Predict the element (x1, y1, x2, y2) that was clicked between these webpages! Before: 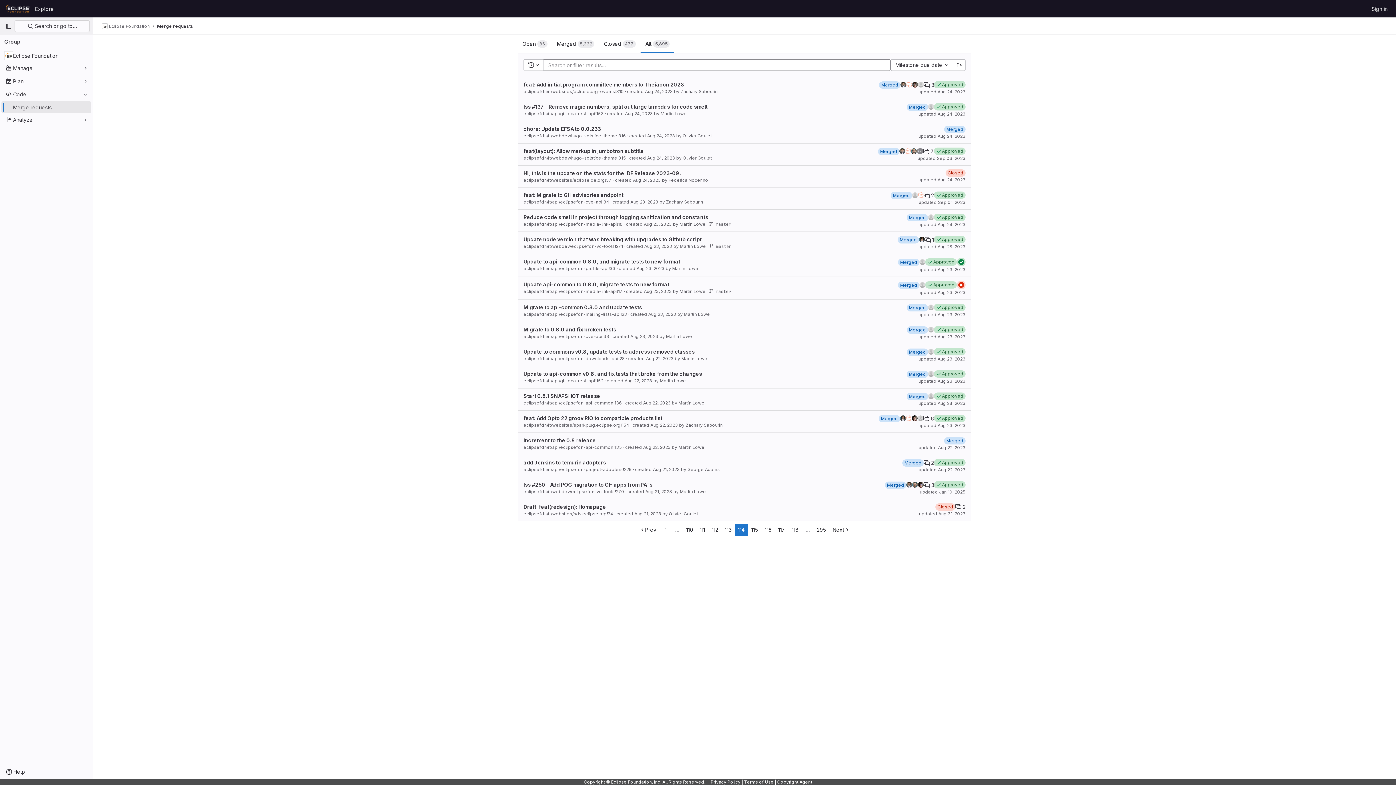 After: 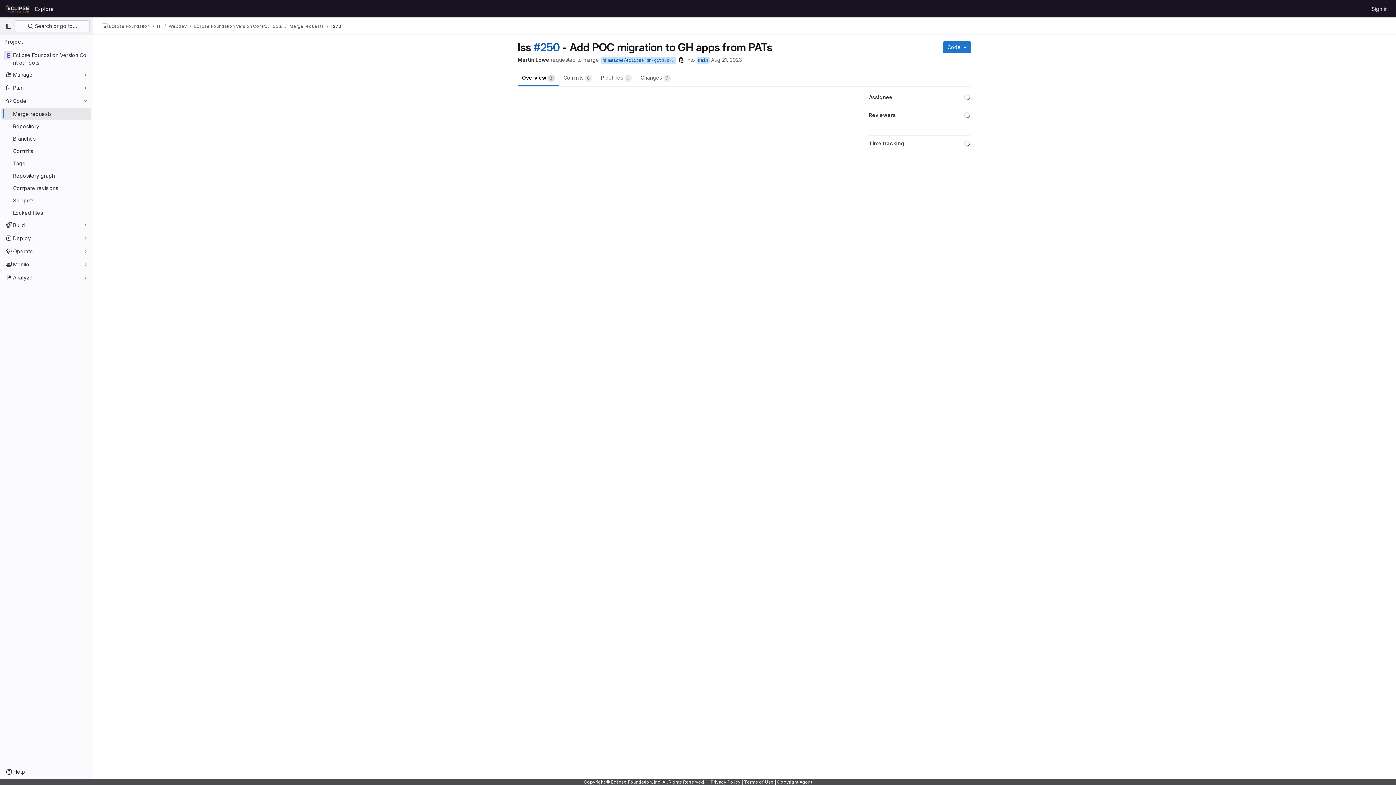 Action: label: Merged bbox: (885, 481, 906, 489)